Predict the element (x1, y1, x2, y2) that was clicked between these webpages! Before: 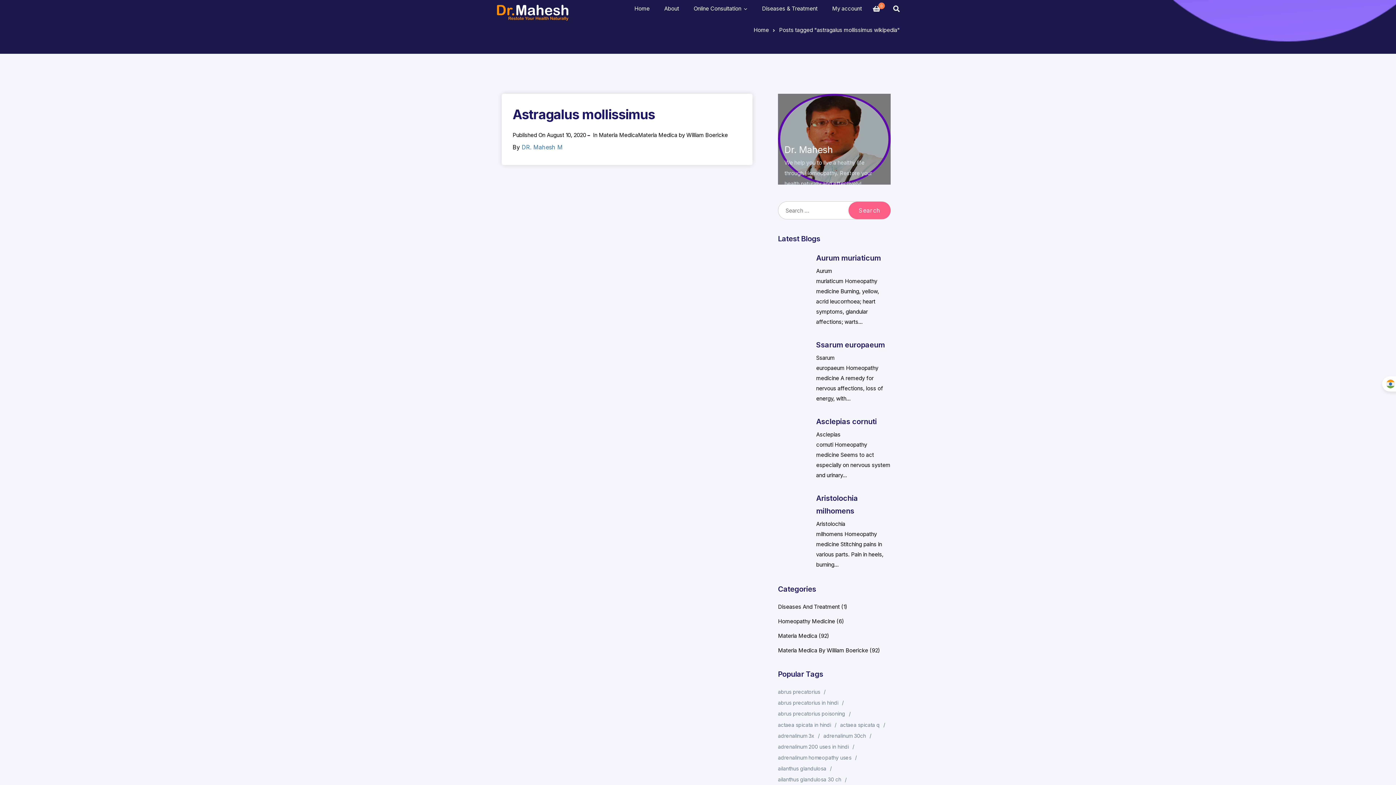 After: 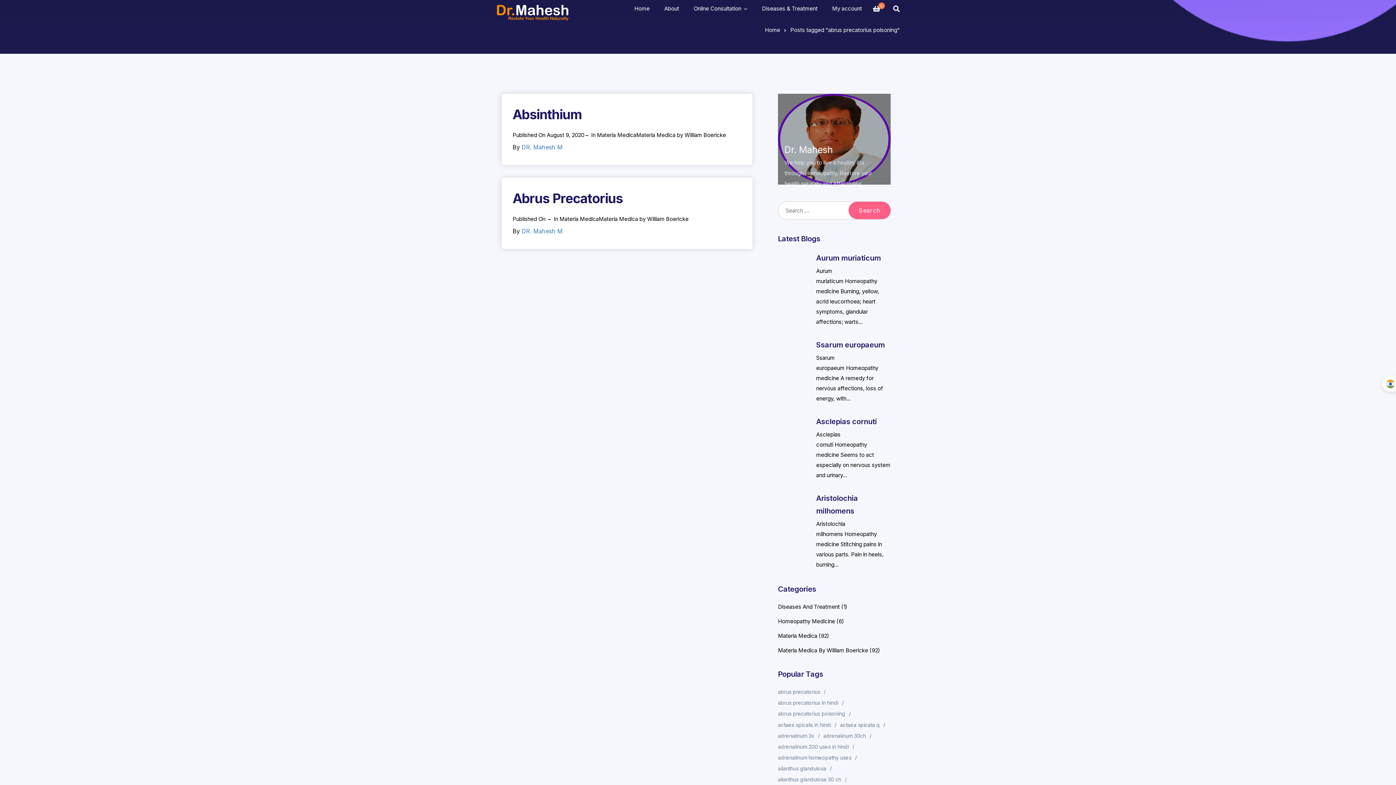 Action: label: abrus precatorius poisoning (2 items) bbox: (778, 709, 854, 719)